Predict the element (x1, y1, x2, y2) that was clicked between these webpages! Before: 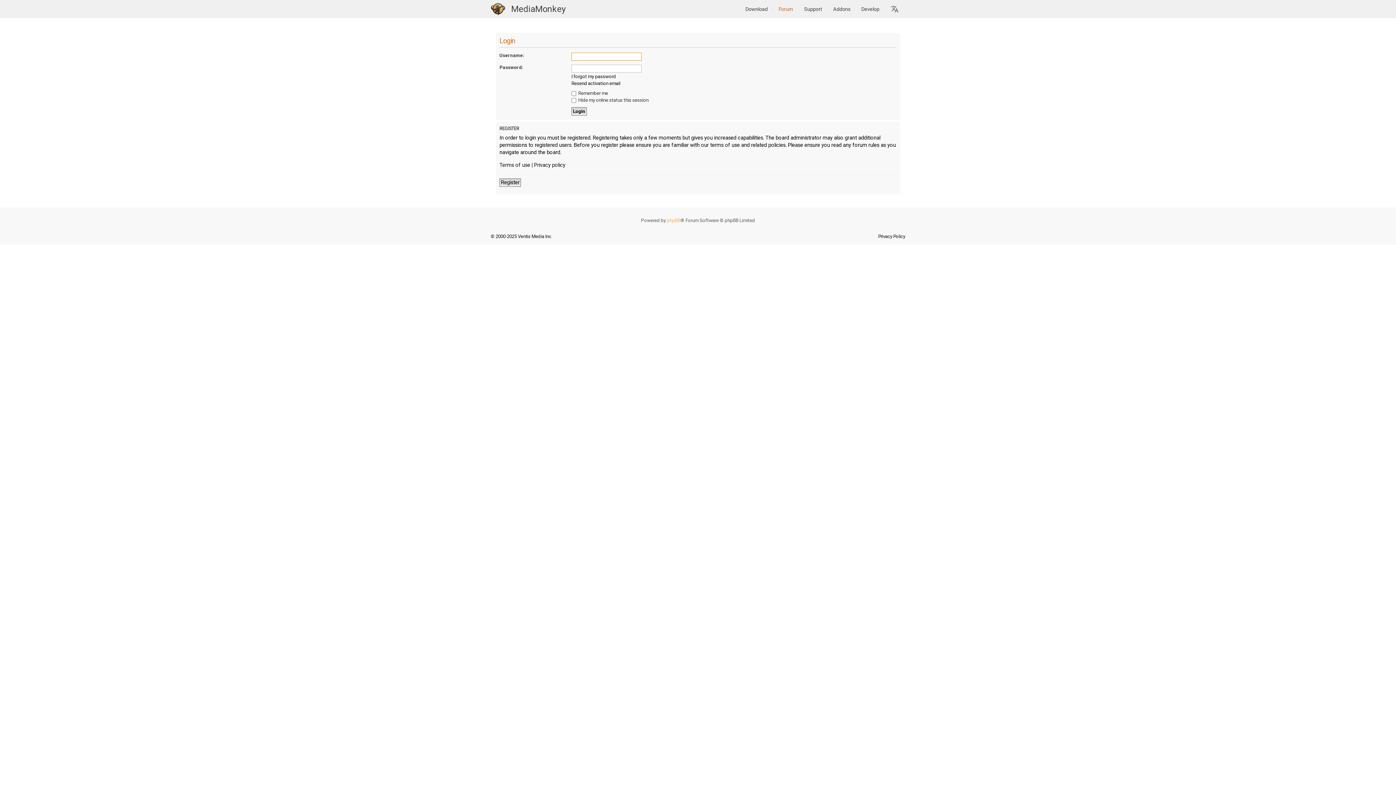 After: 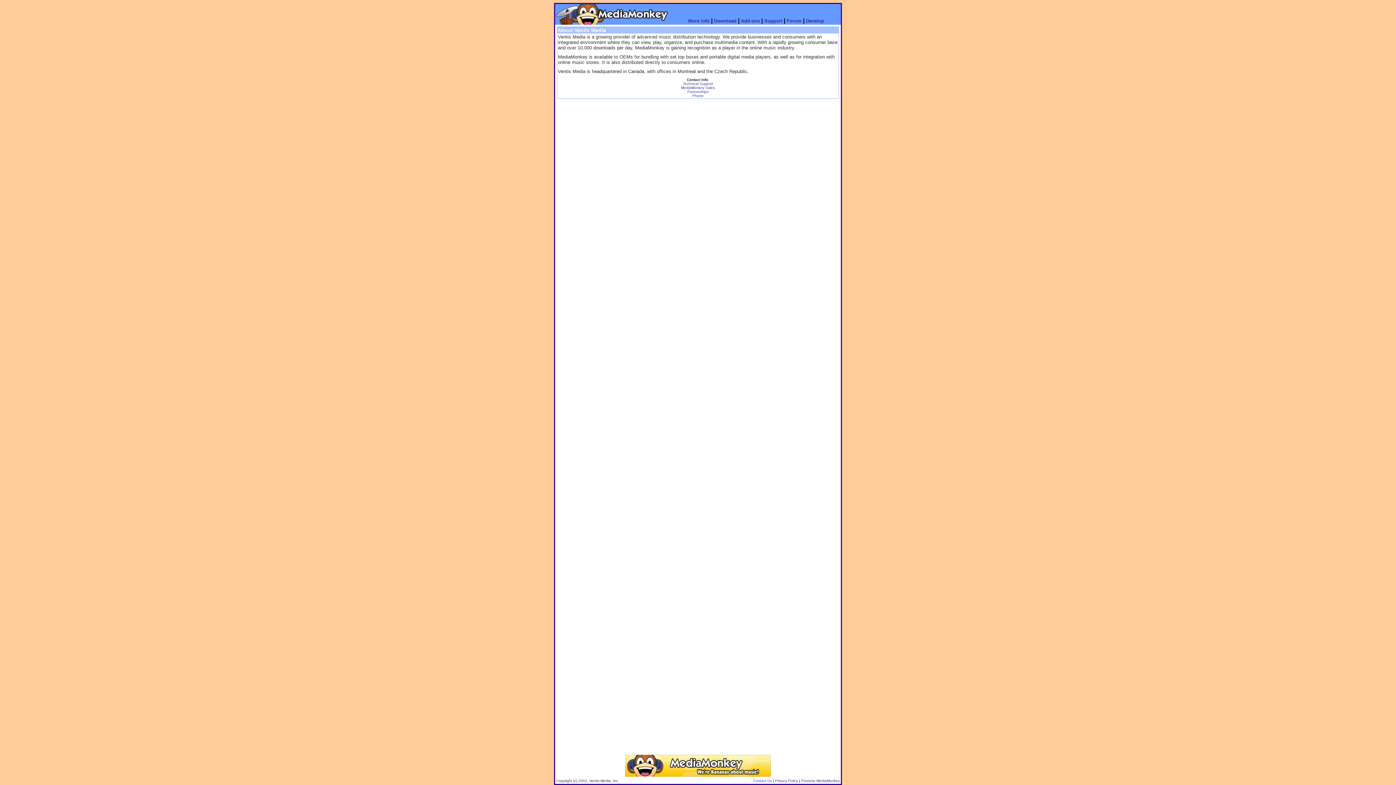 Action: bbox: (490, 233, 552, 239) label: © 2000-2025 Ventis Media Inc.